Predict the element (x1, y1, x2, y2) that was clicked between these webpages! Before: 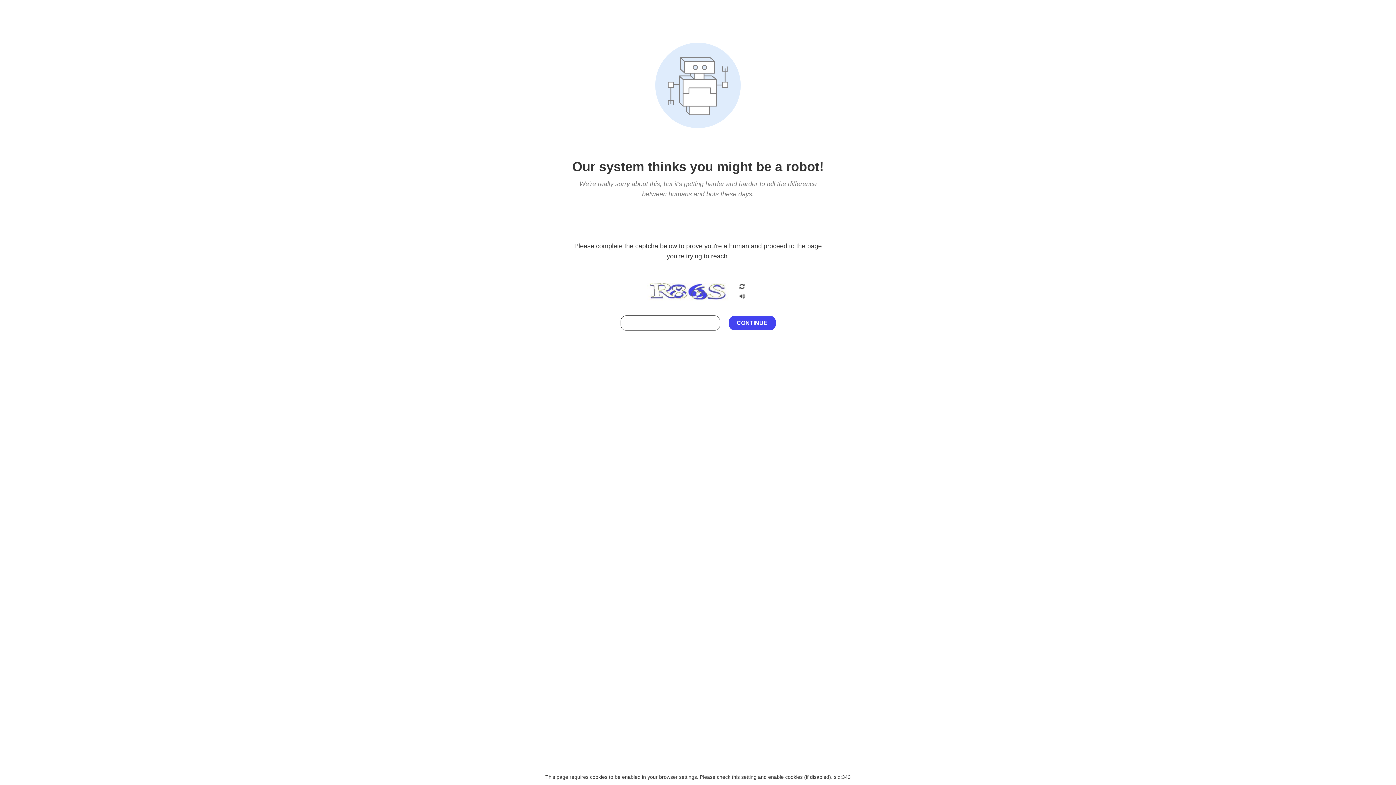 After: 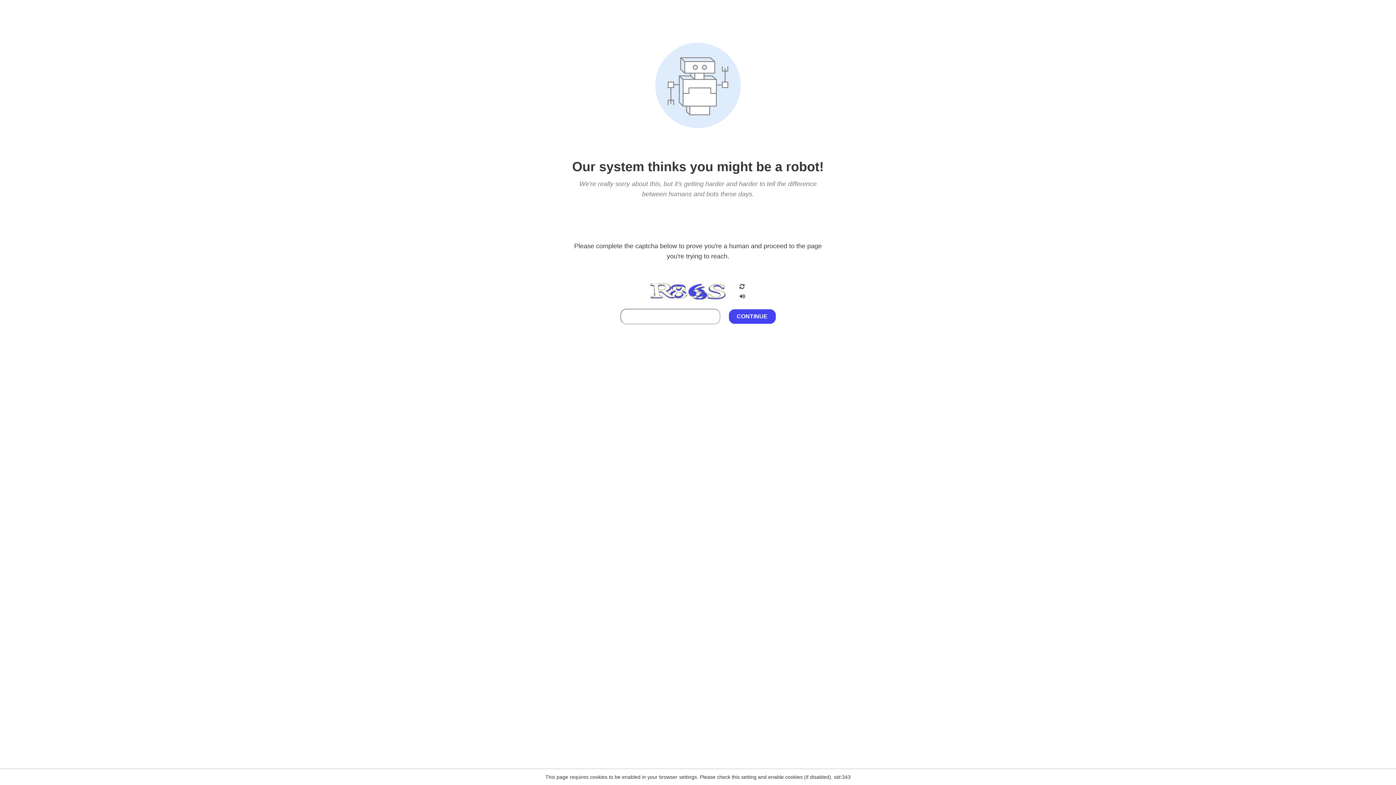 Action: bbox: (738, 295, 746, 301)